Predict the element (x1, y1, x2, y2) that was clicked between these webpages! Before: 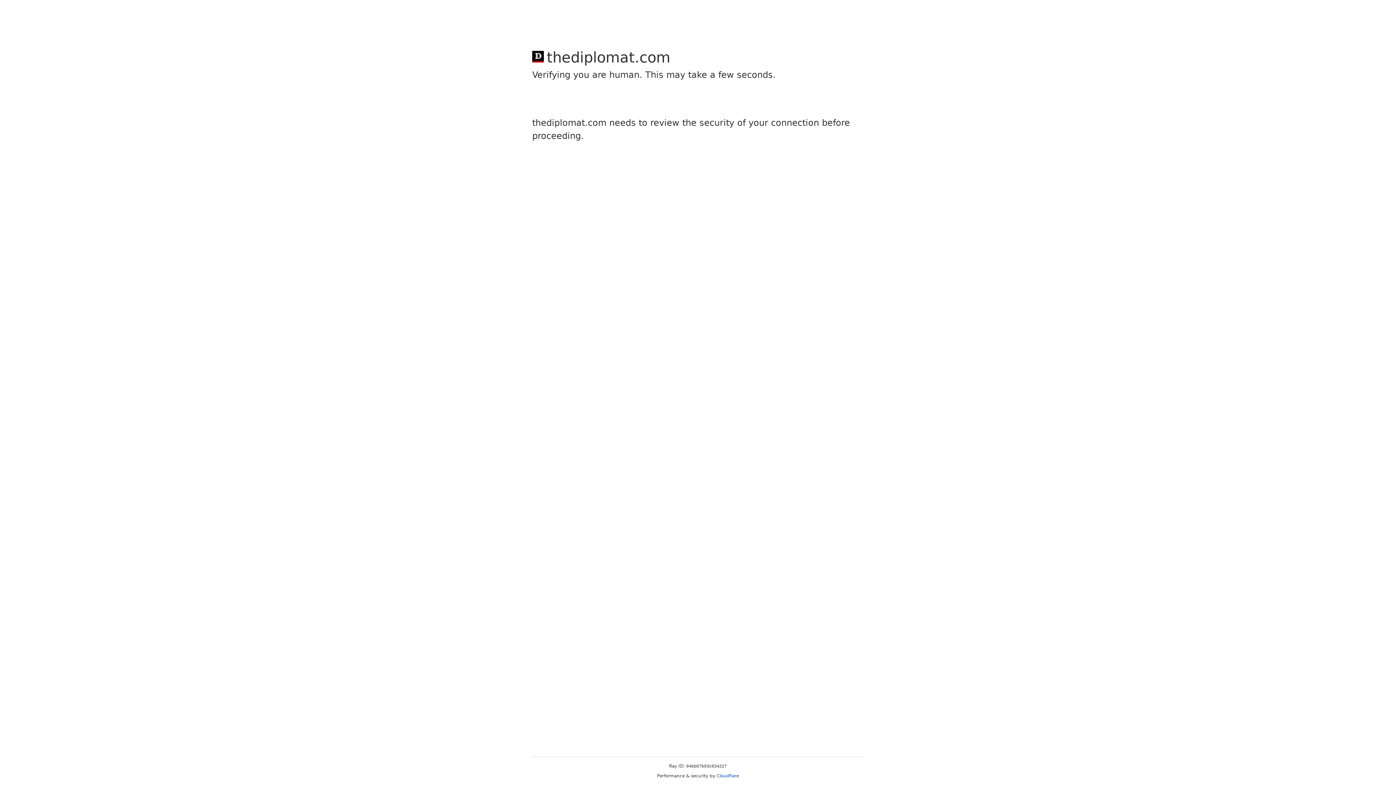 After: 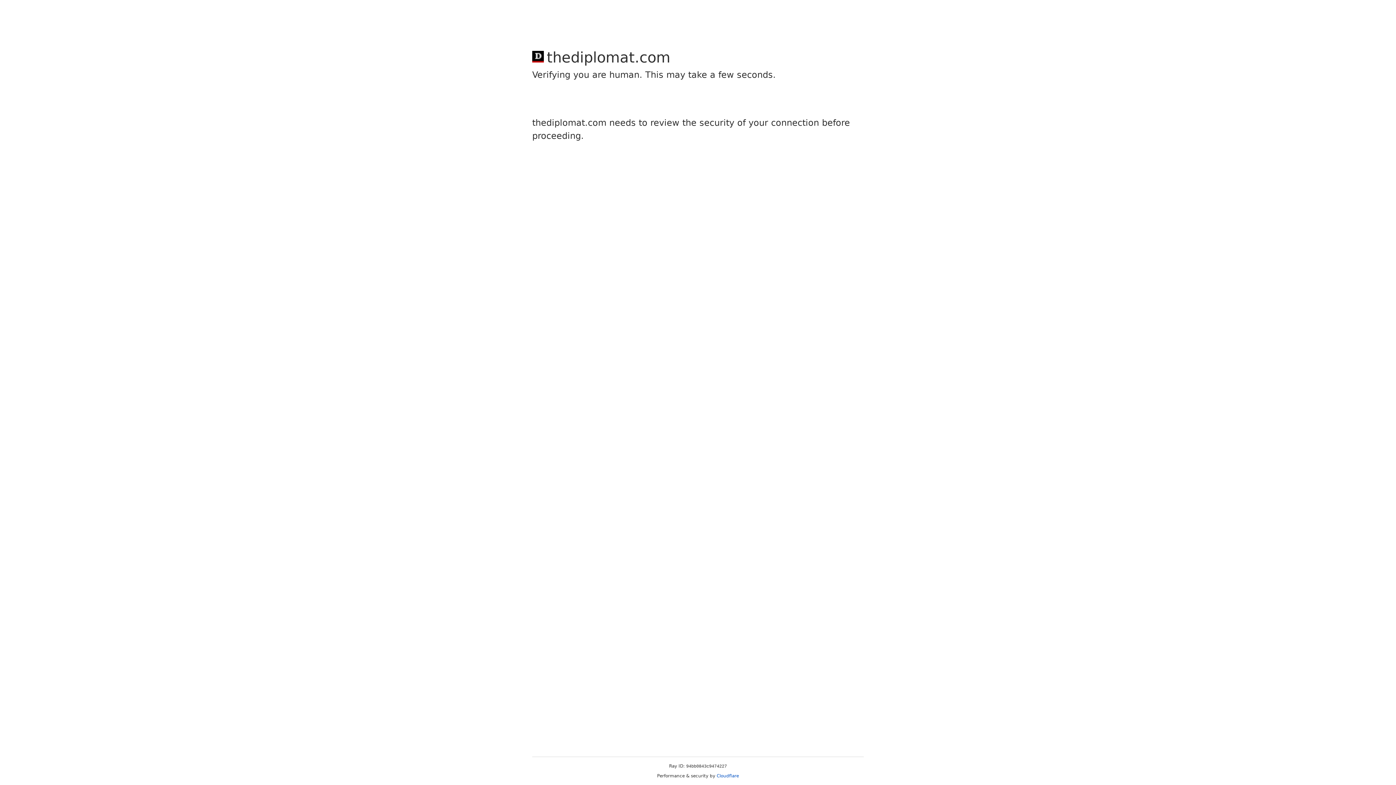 Action: bbox: (716, 773, 739, 778) label: Cloudflare